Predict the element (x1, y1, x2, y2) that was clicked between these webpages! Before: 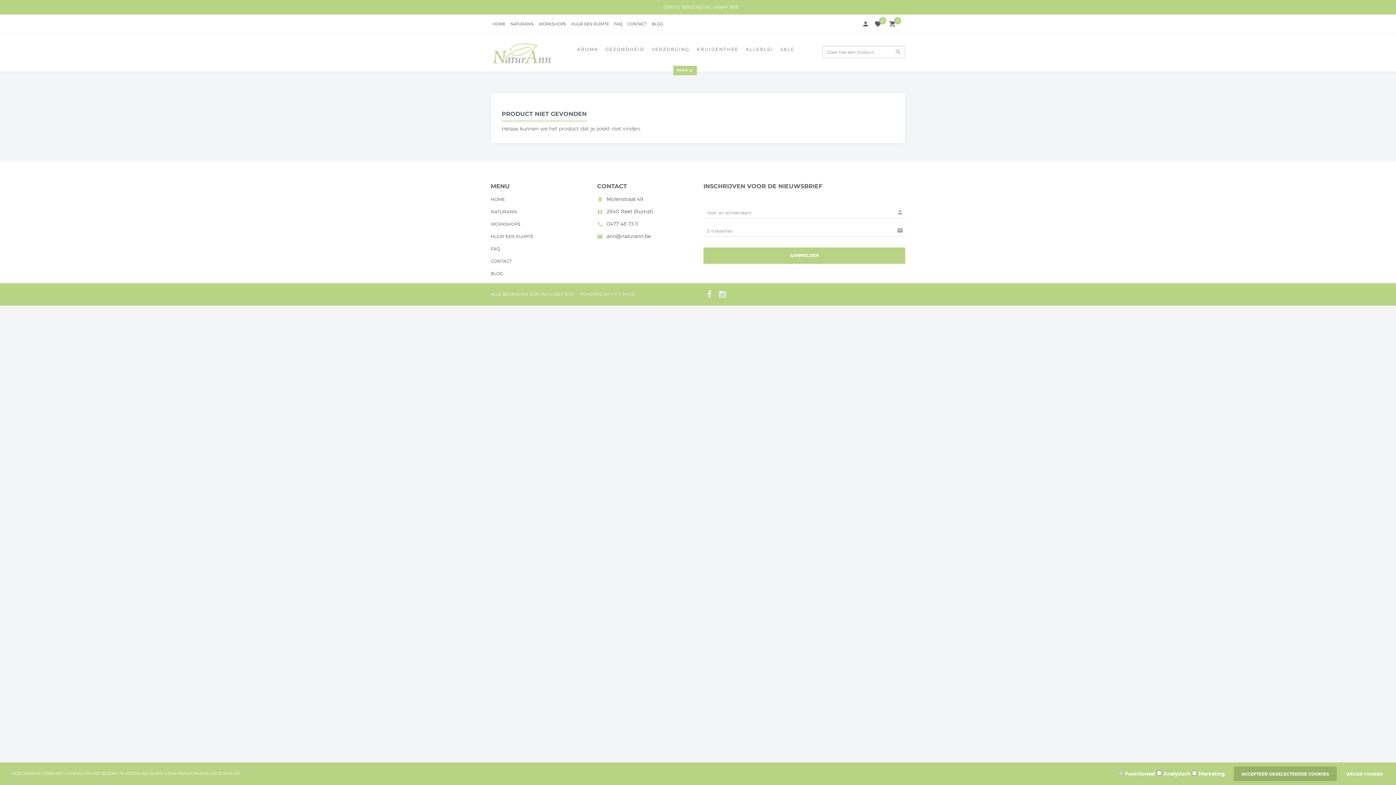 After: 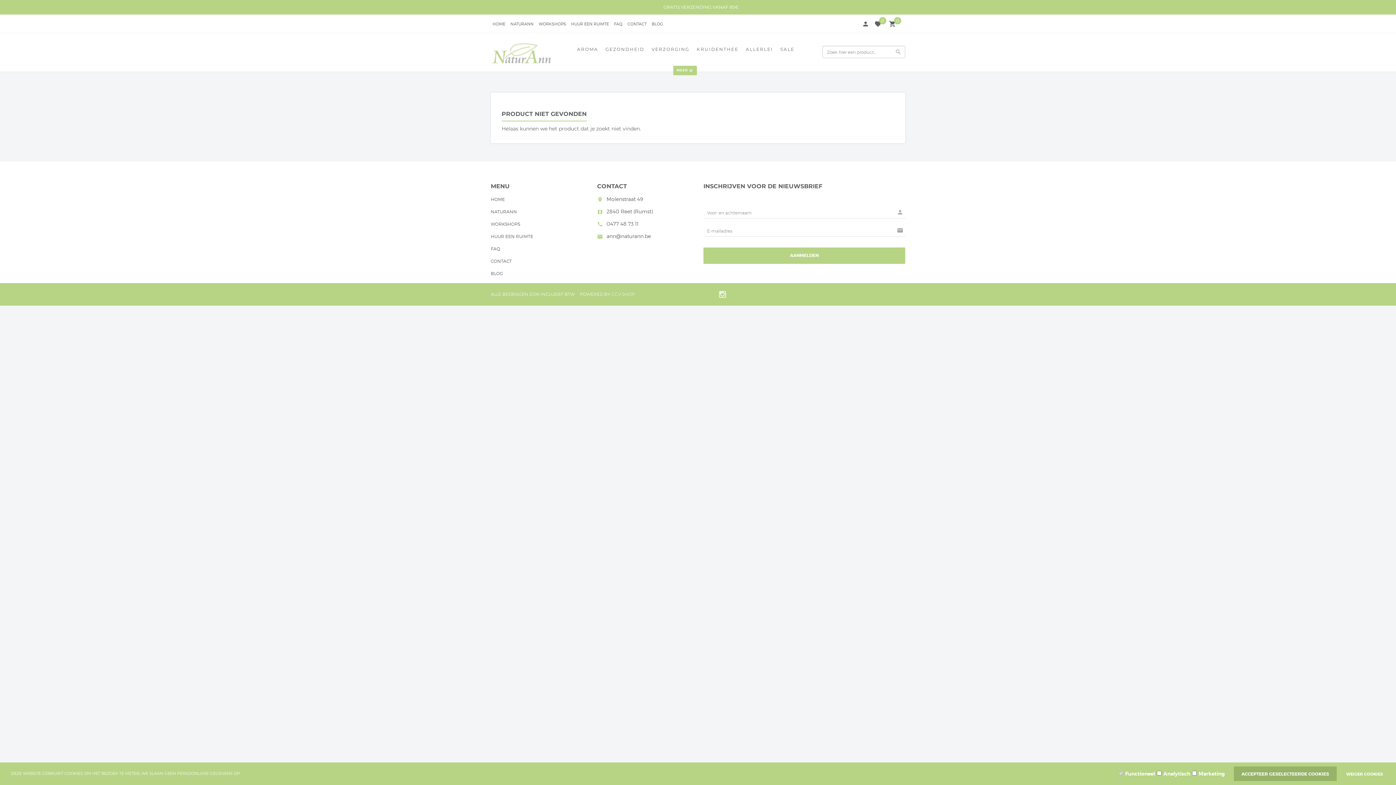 Action: bbox: (703, 290, 715, 298)